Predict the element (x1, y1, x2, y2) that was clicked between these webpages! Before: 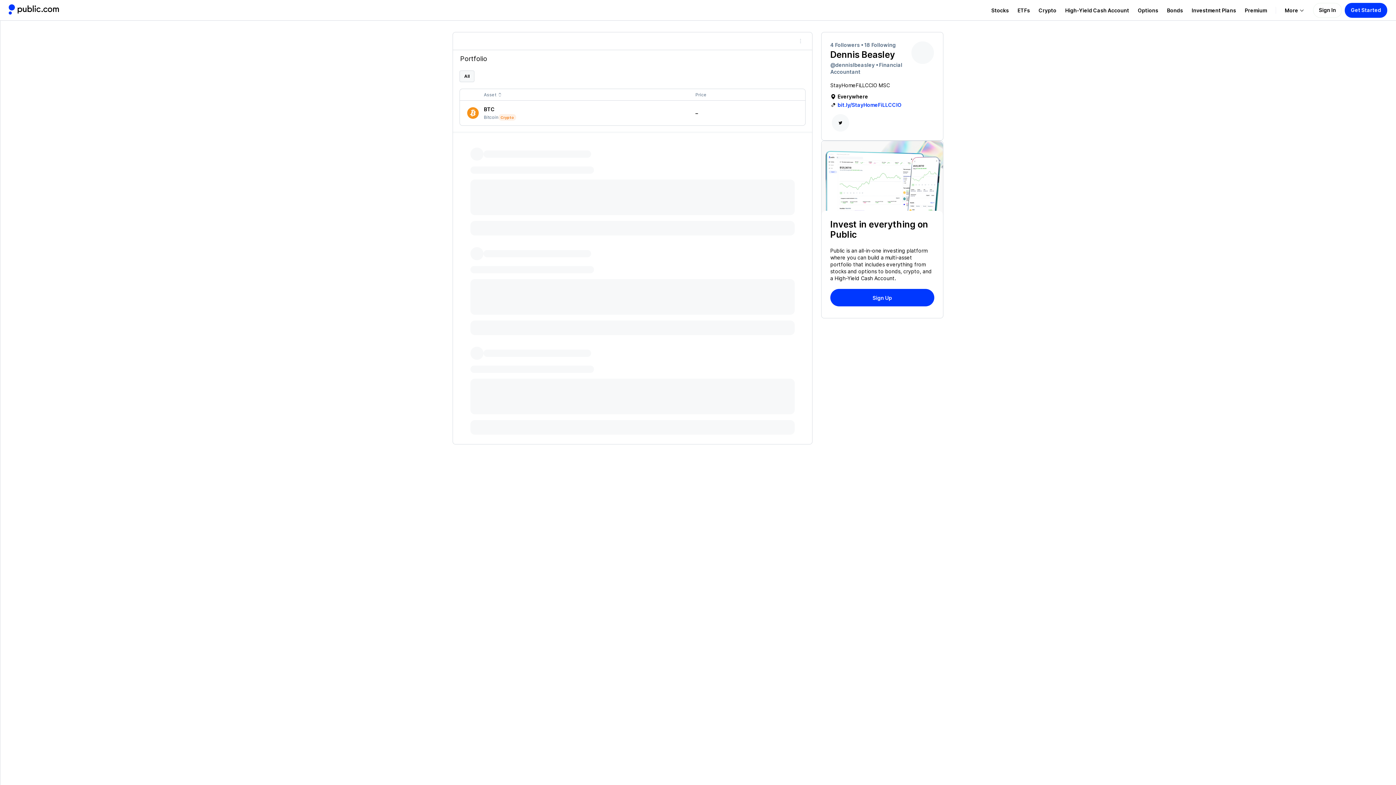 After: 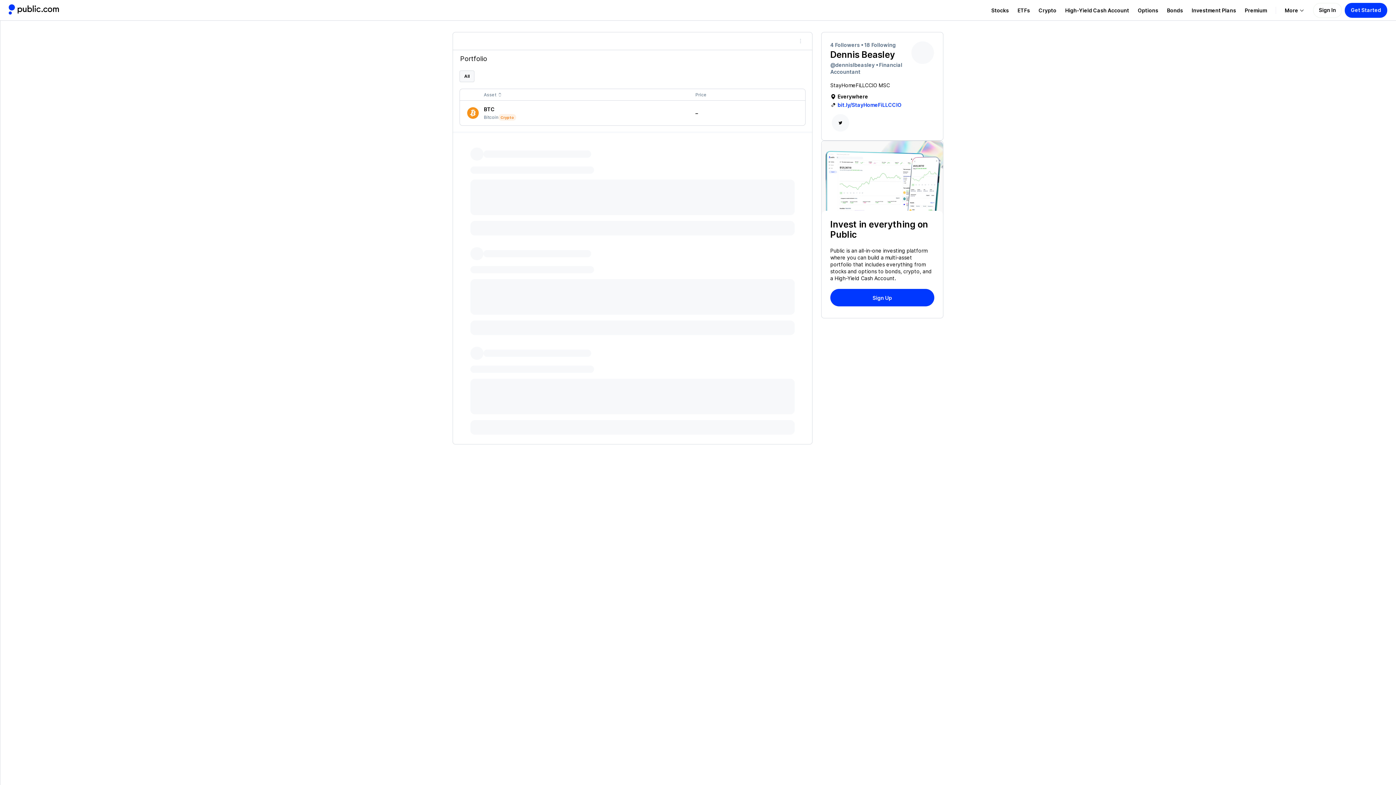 Action: bbox: (911, 41, 934, 64) label: dennislbeasley